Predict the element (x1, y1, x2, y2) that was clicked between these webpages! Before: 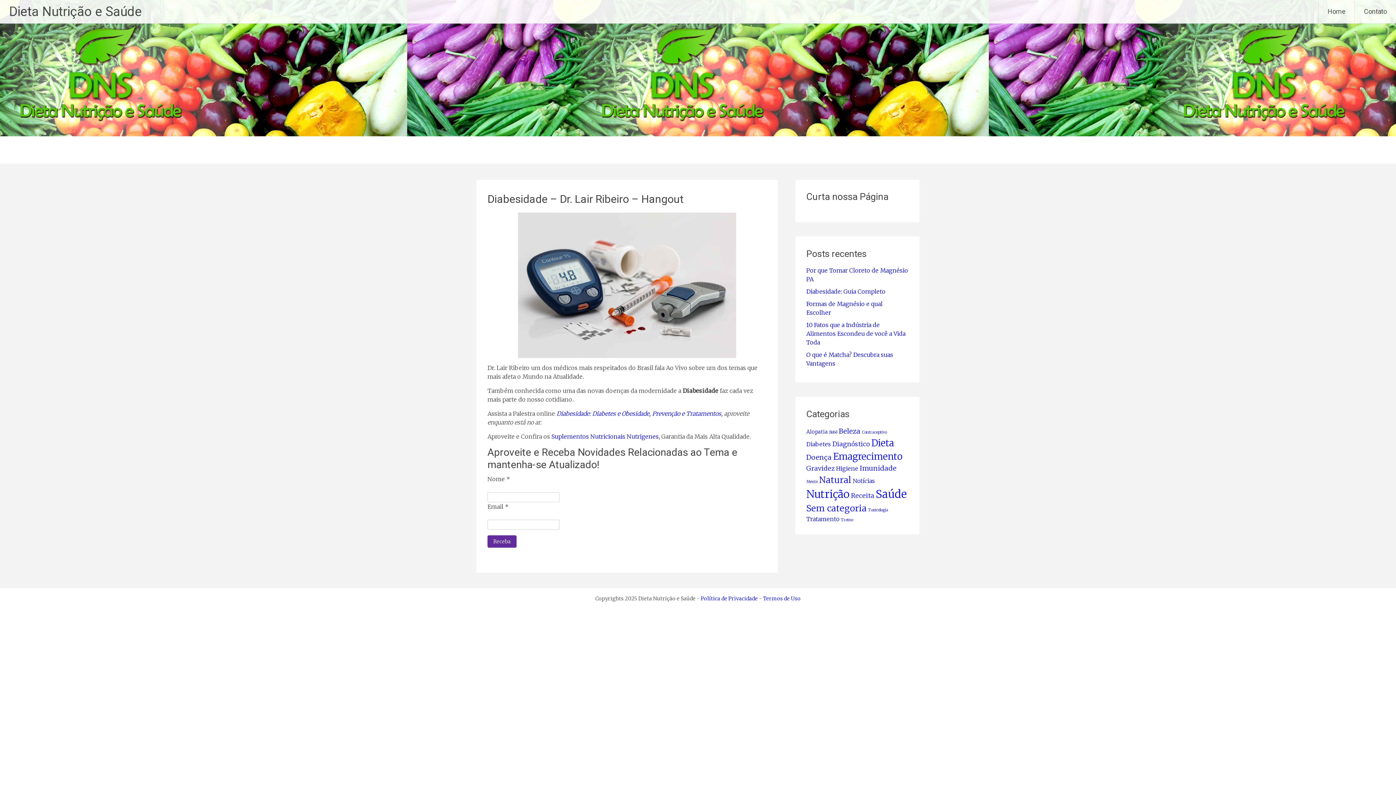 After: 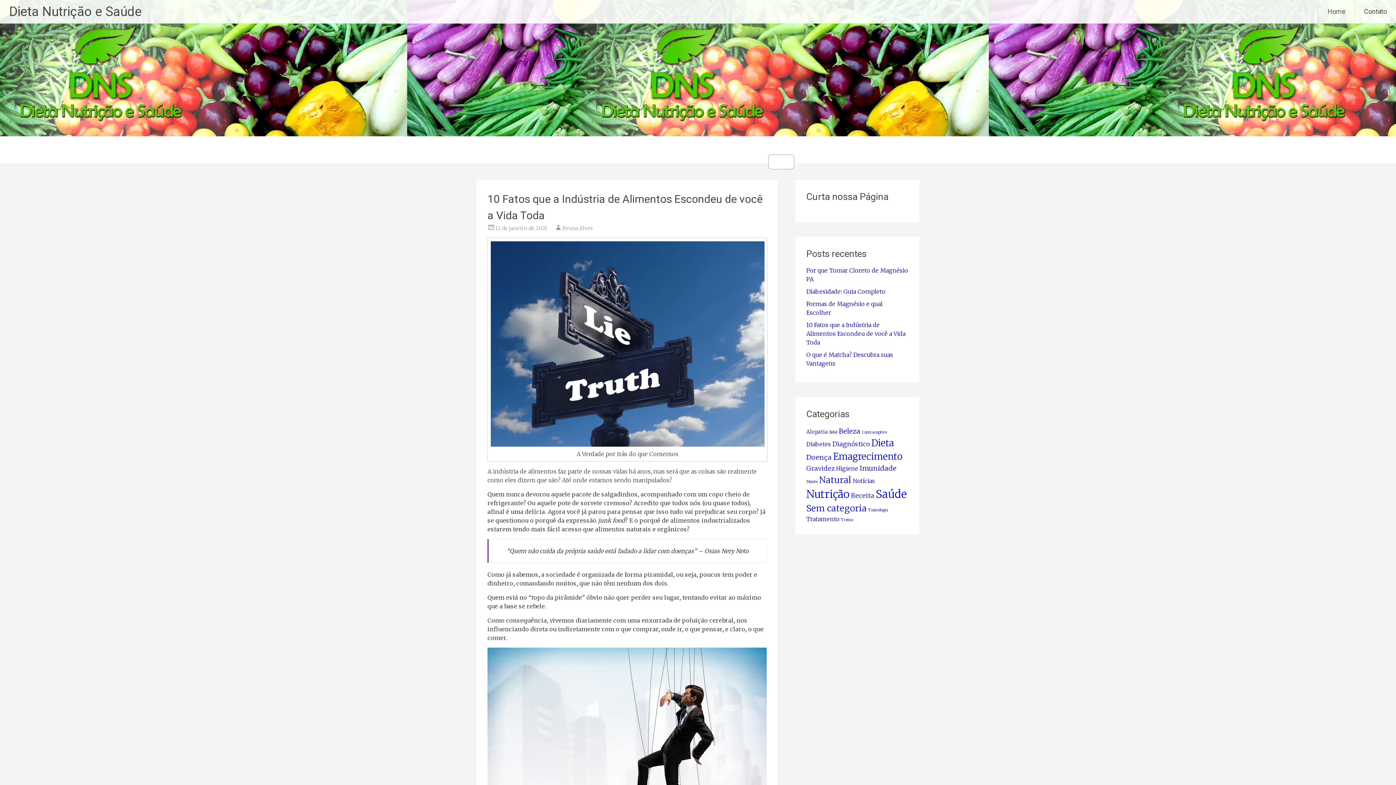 Action: label: 10 Fatos que a Indústria de Alimentos Escondeu de você a Vida Toda bbox: (806, 321, 905, 346)